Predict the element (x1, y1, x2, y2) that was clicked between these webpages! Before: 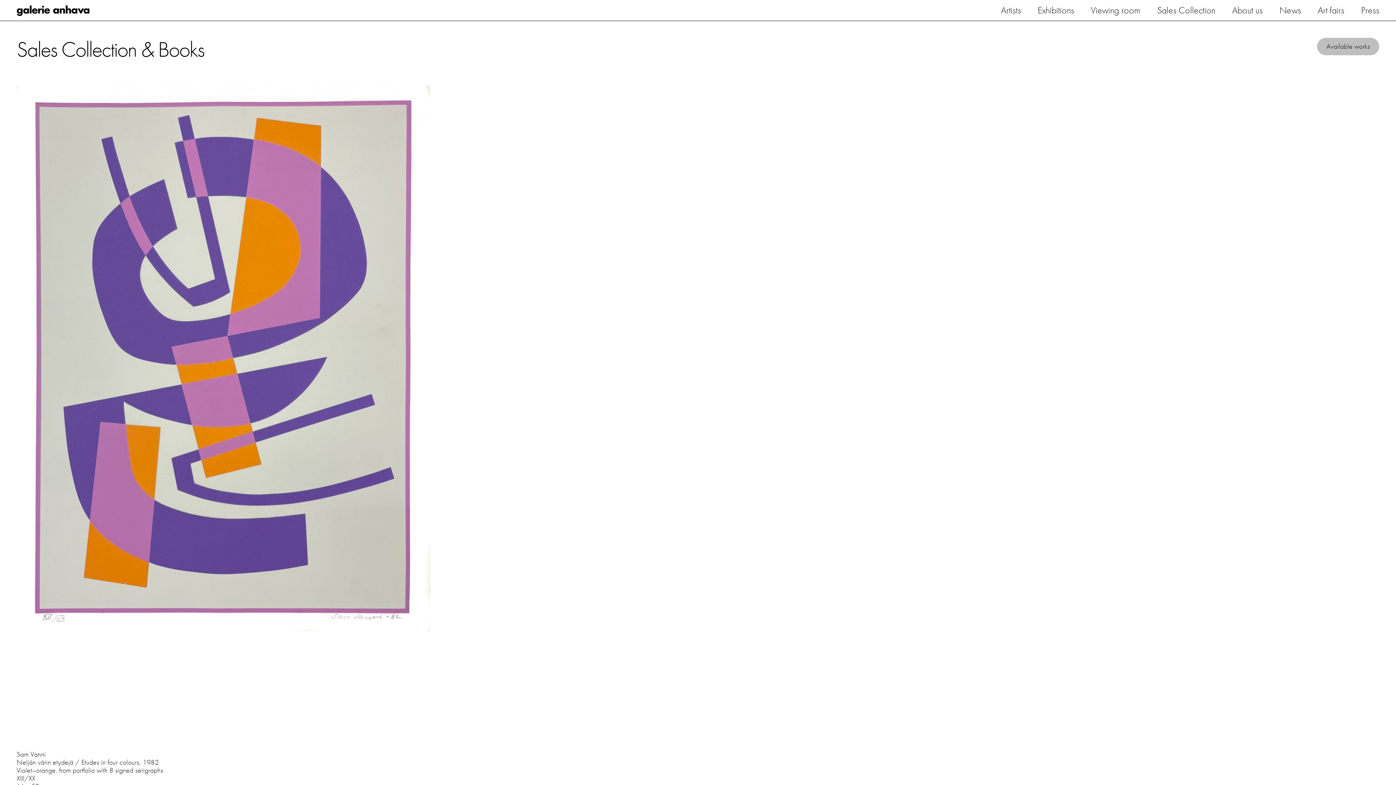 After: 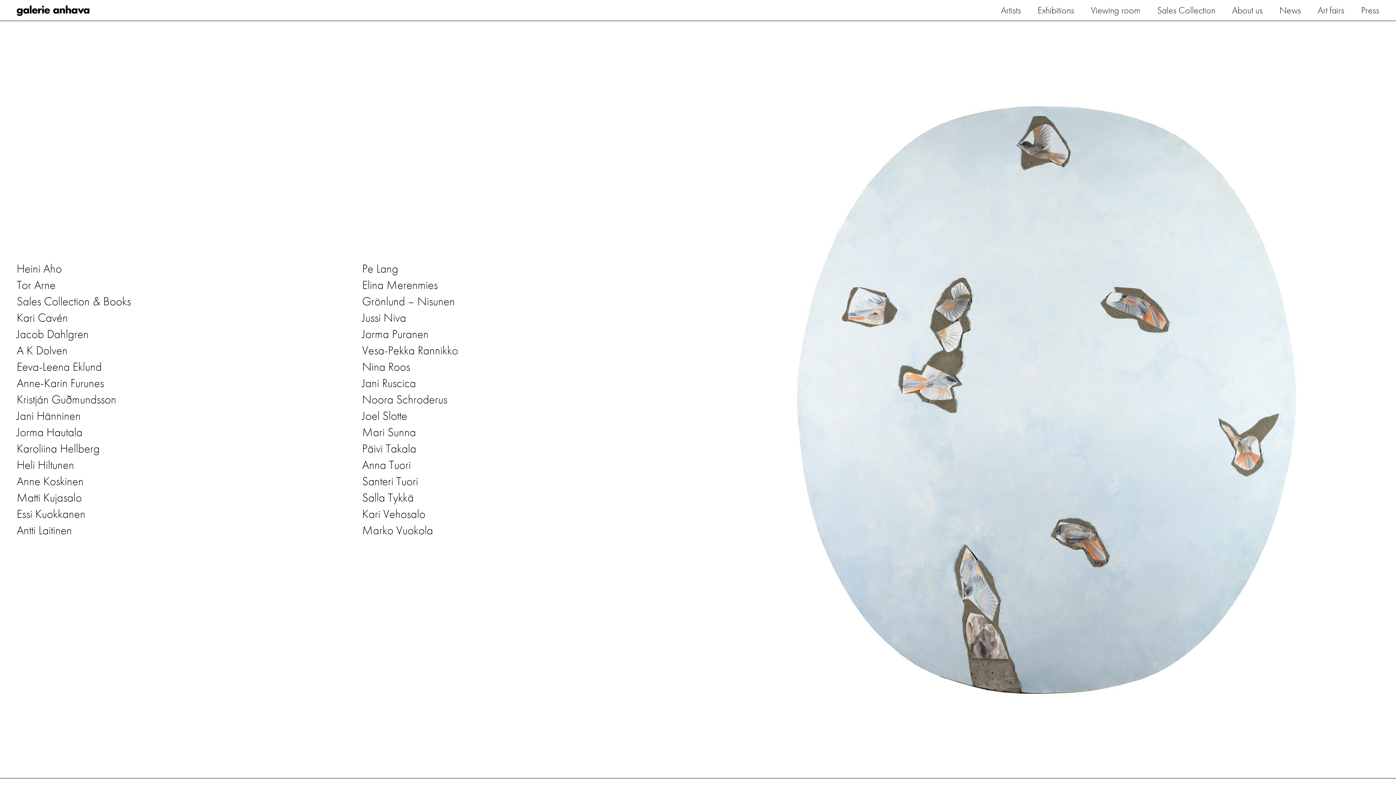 Action: label: Artists bbox: (1001, 4, 1021, 16)